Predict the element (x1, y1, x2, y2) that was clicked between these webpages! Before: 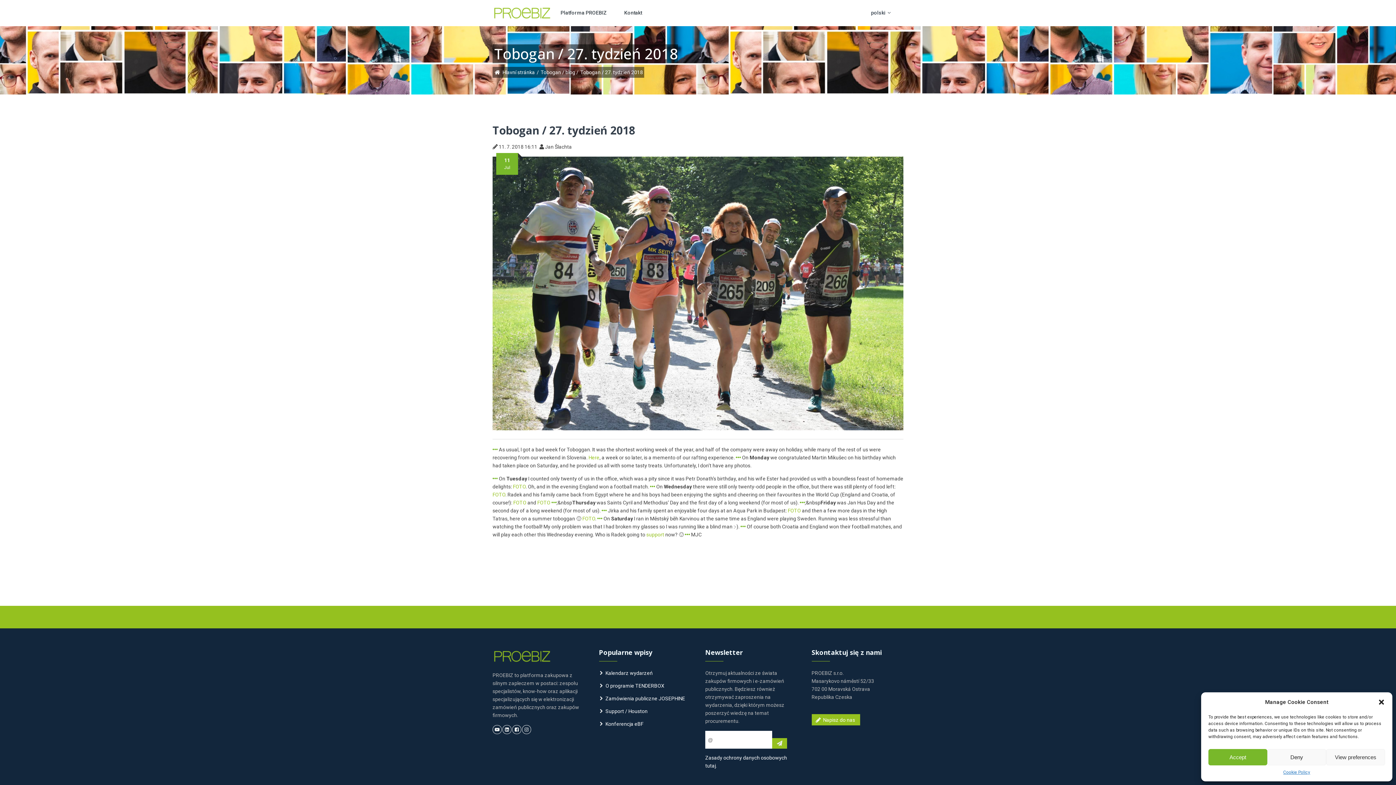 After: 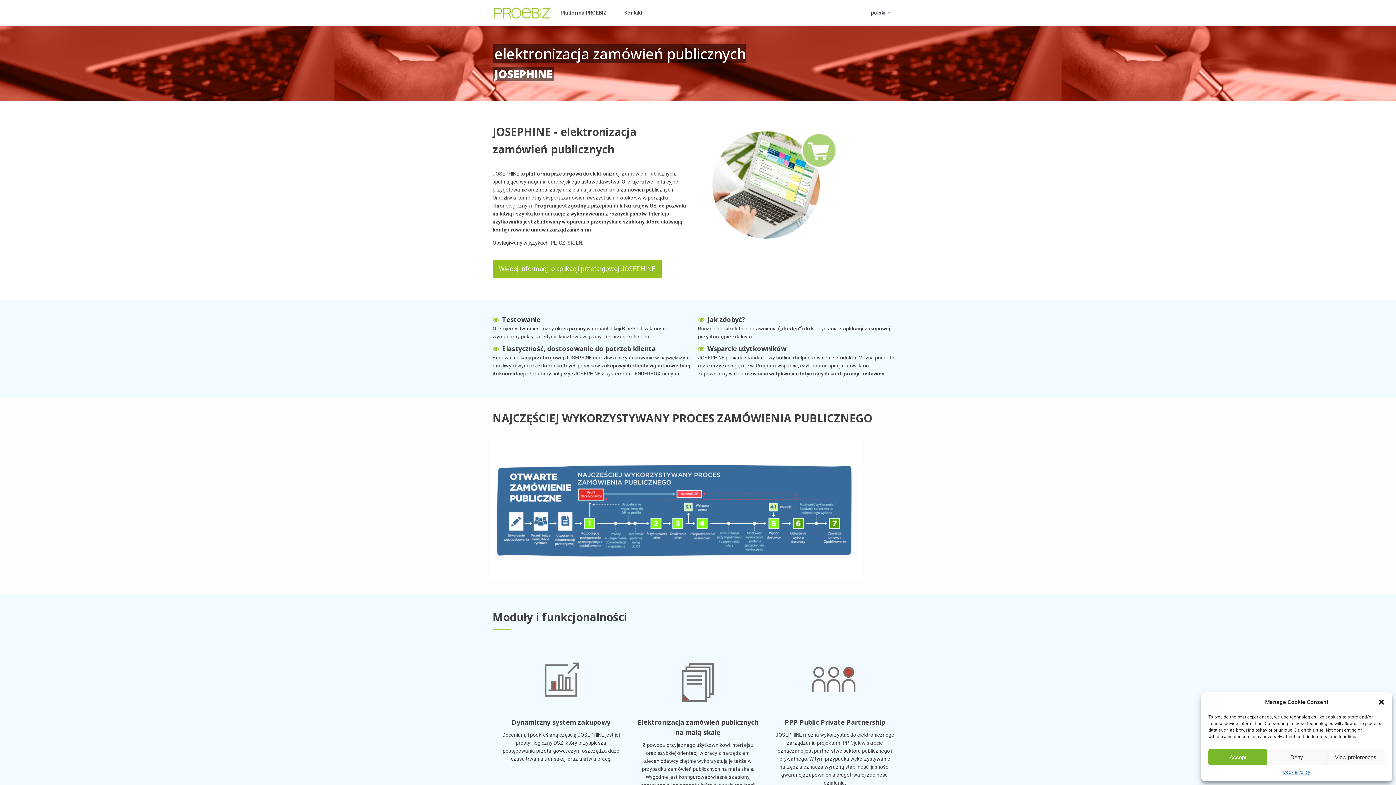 Action: bbox: (599, 694, 690, 702) label: Zamówienia publiczne JOSEPHINE